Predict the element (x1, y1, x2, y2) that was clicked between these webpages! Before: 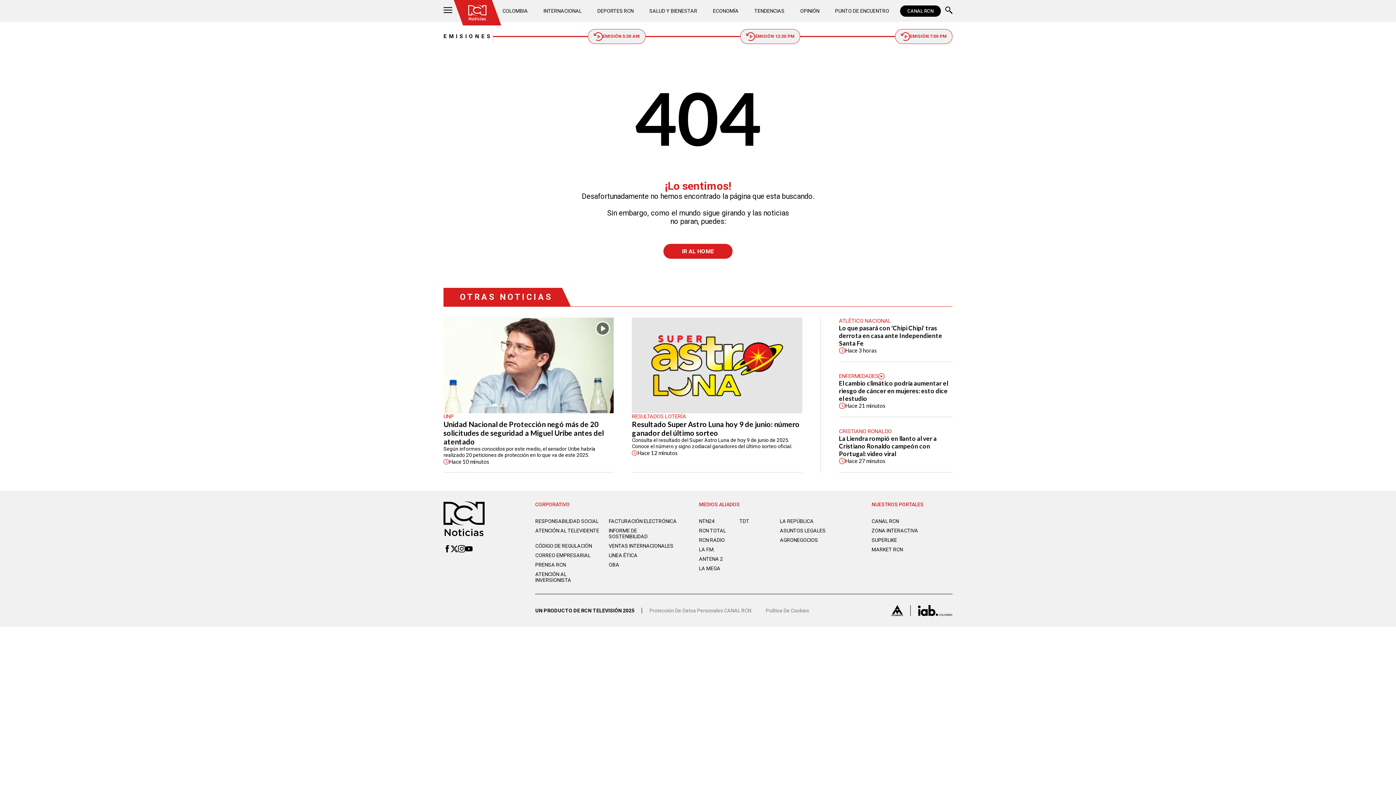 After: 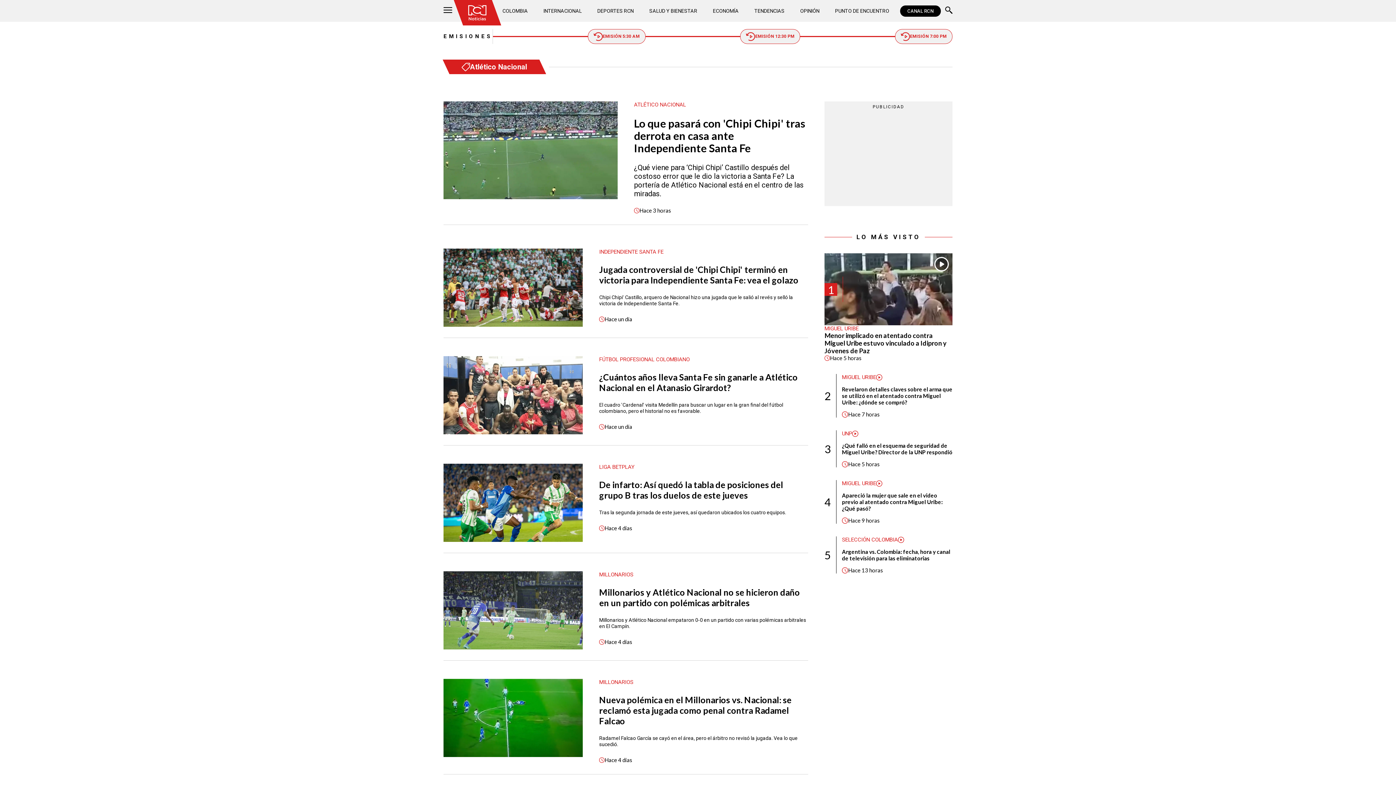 Action: label: ATLÉTICO NACIONAL bbox: (839, 317, 891, 324)